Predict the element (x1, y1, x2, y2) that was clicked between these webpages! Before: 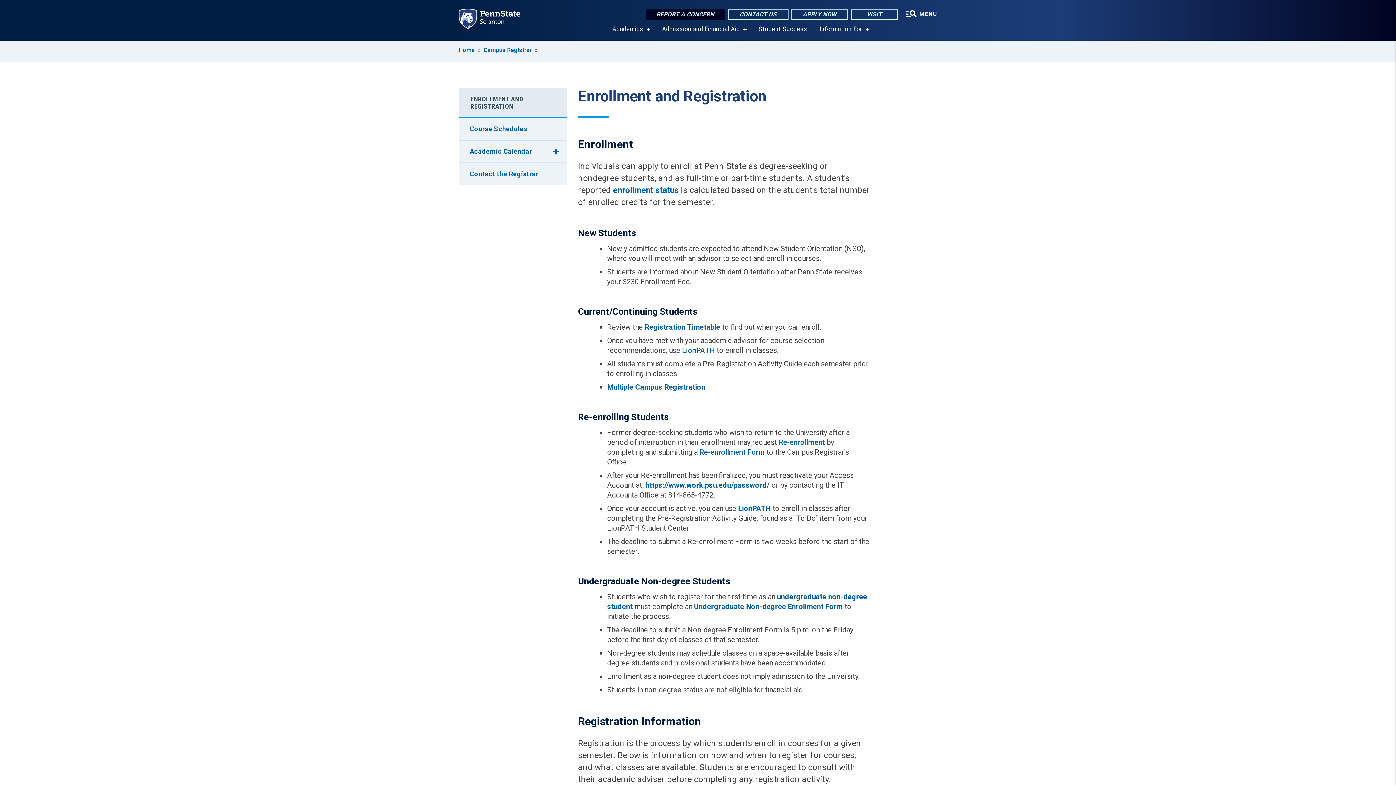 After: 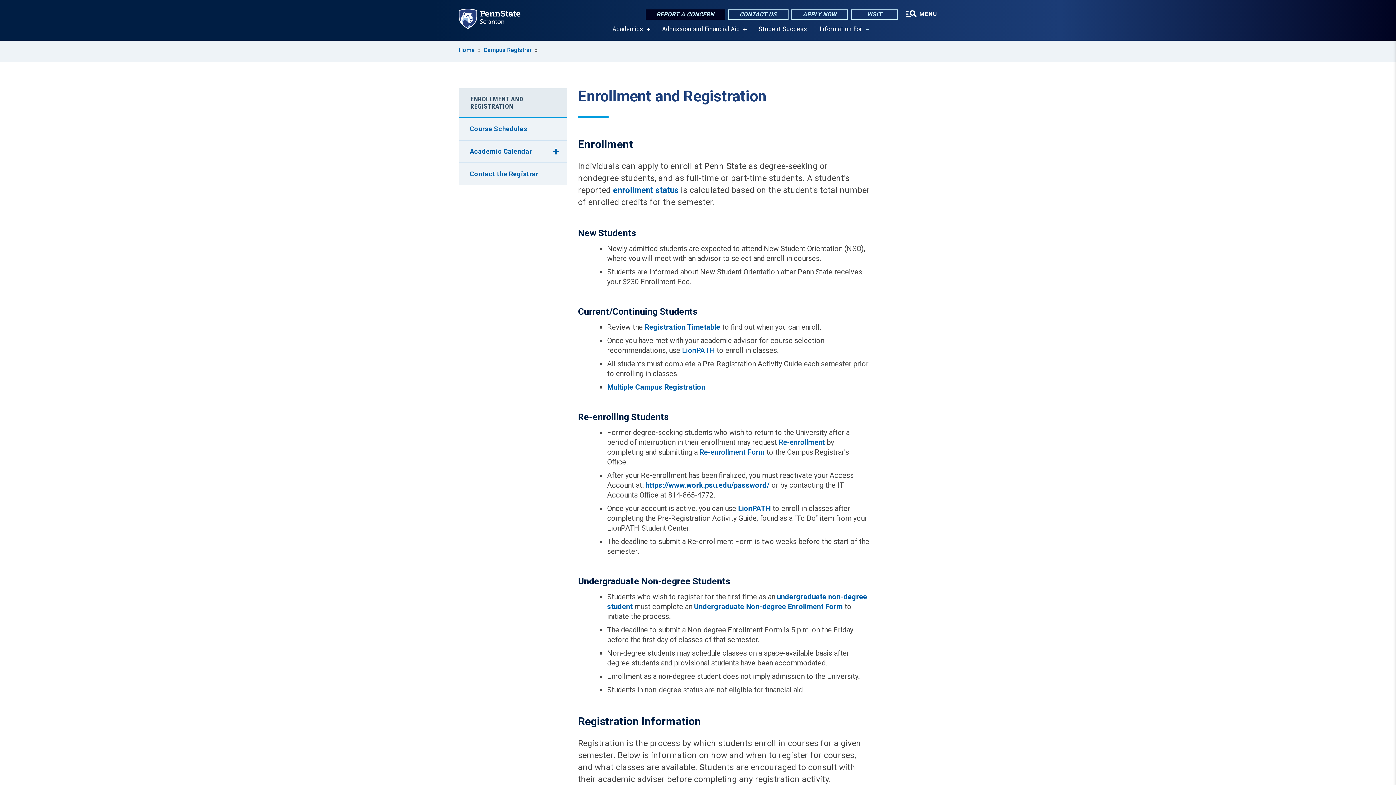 Action: label: show submenu for “Information For” bbox: (865, 27, 869, 31)